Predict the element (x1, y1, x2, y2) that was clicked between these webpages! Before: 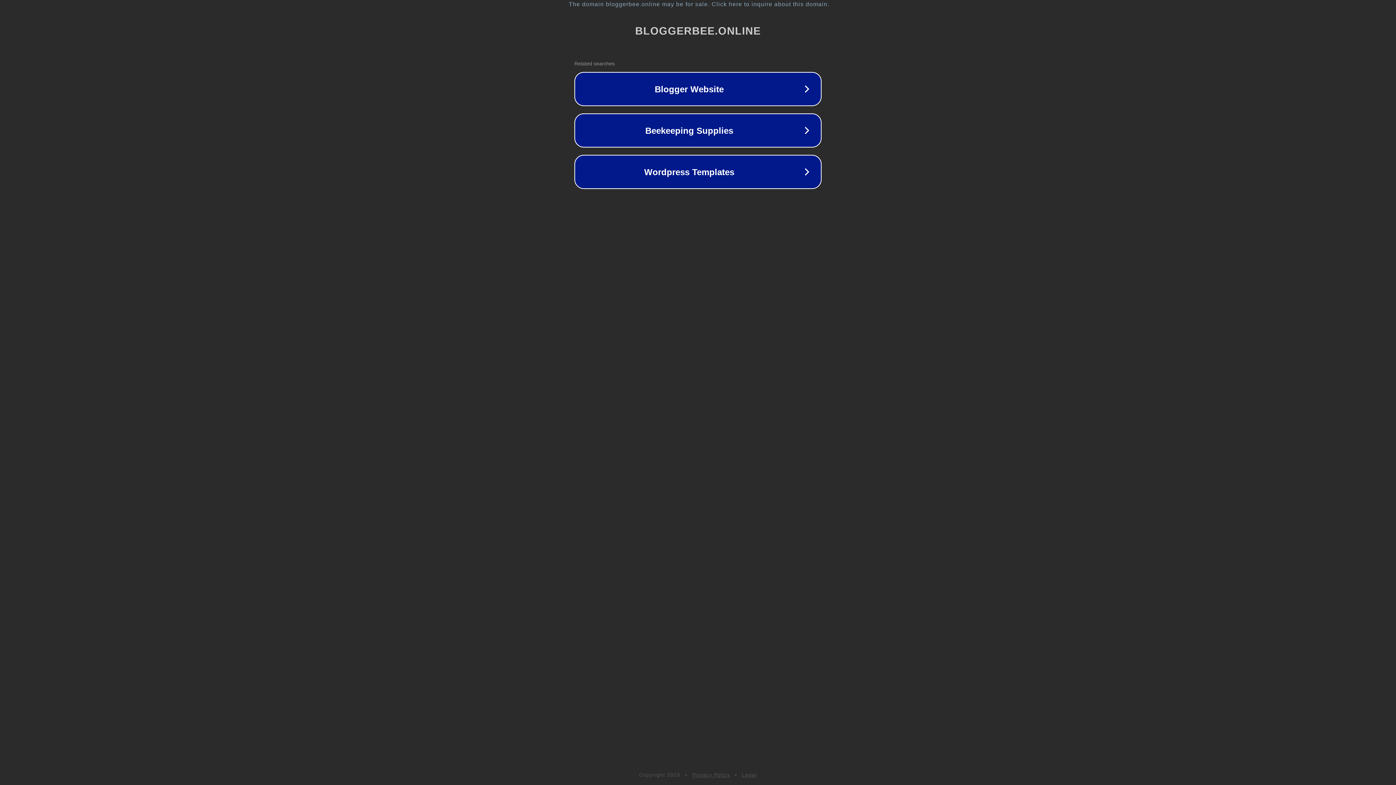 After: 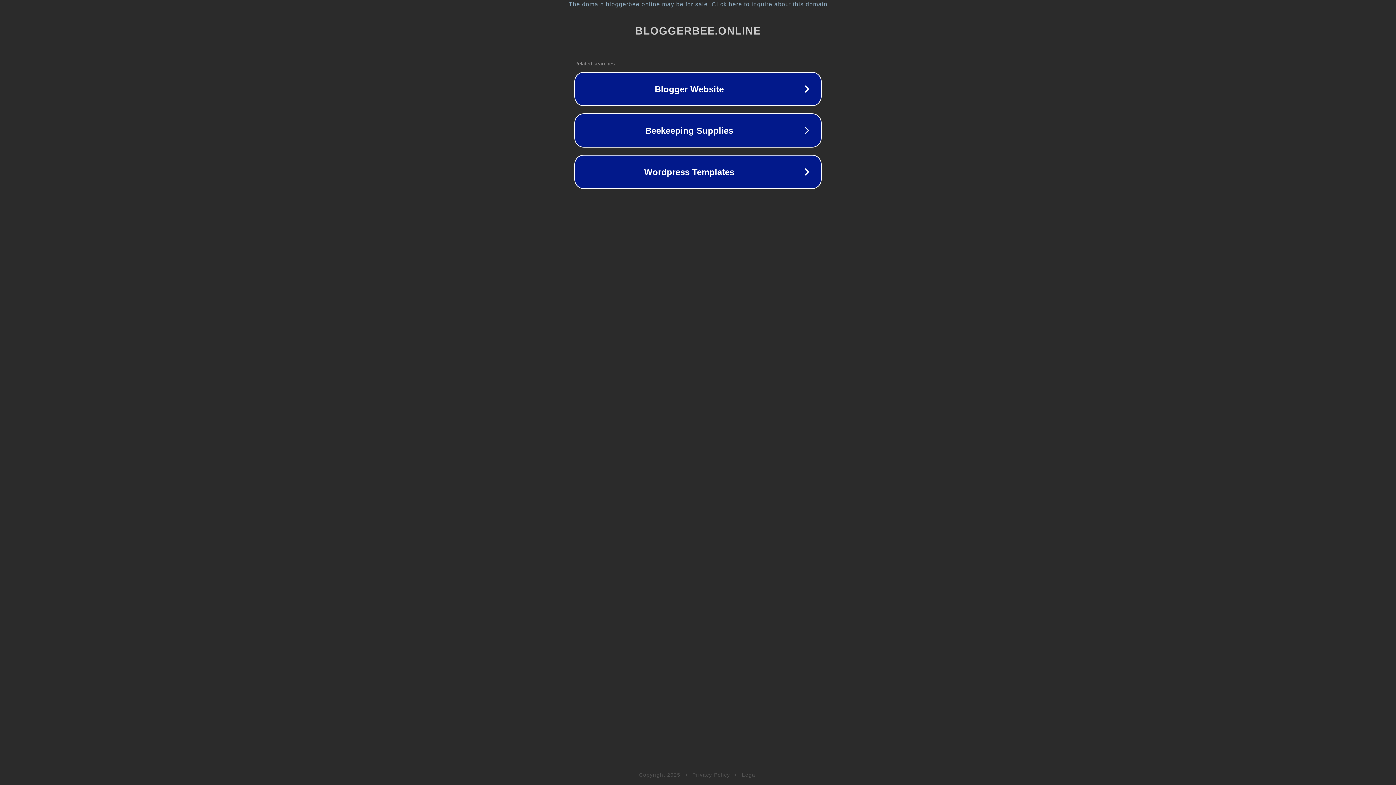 Action: bbox: (692, 772, 730, 778) label: Privacy Policy